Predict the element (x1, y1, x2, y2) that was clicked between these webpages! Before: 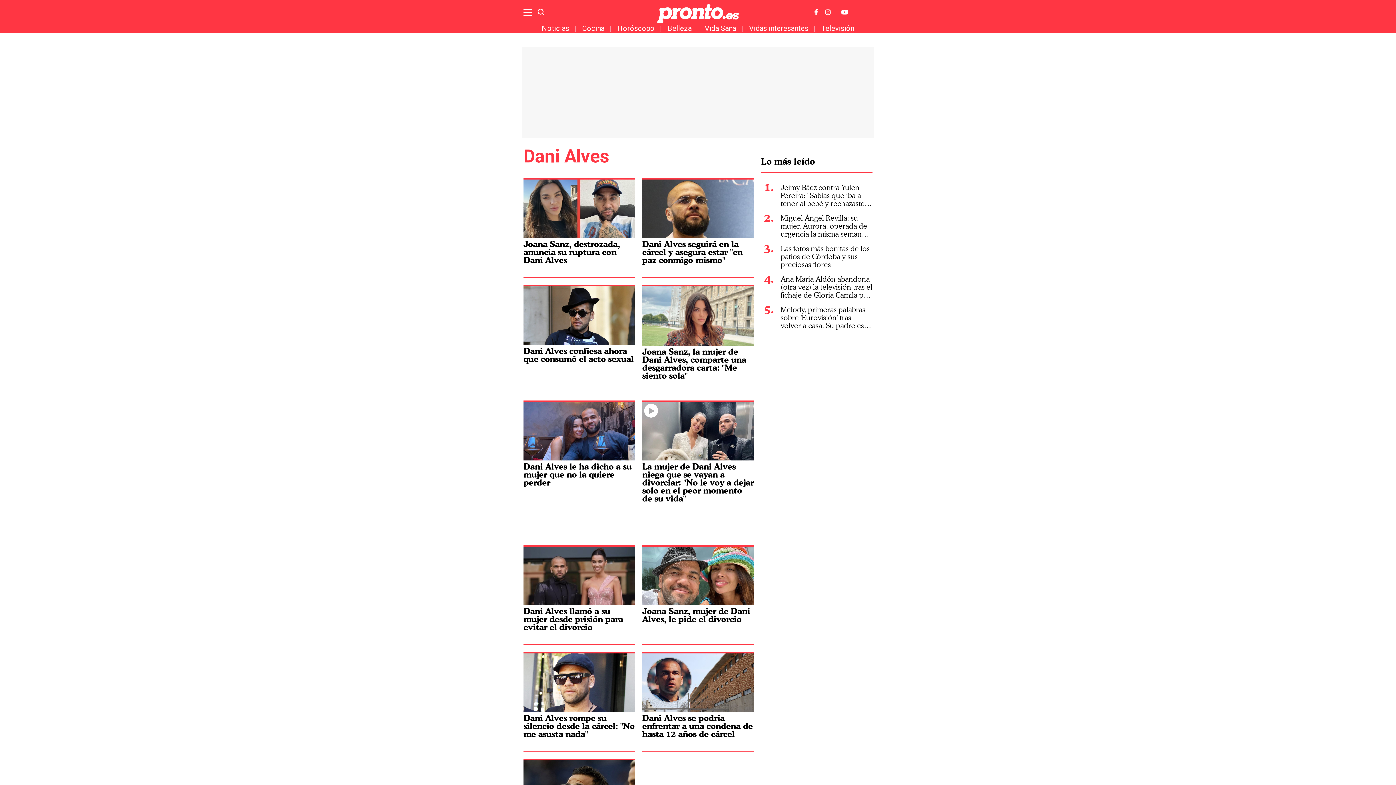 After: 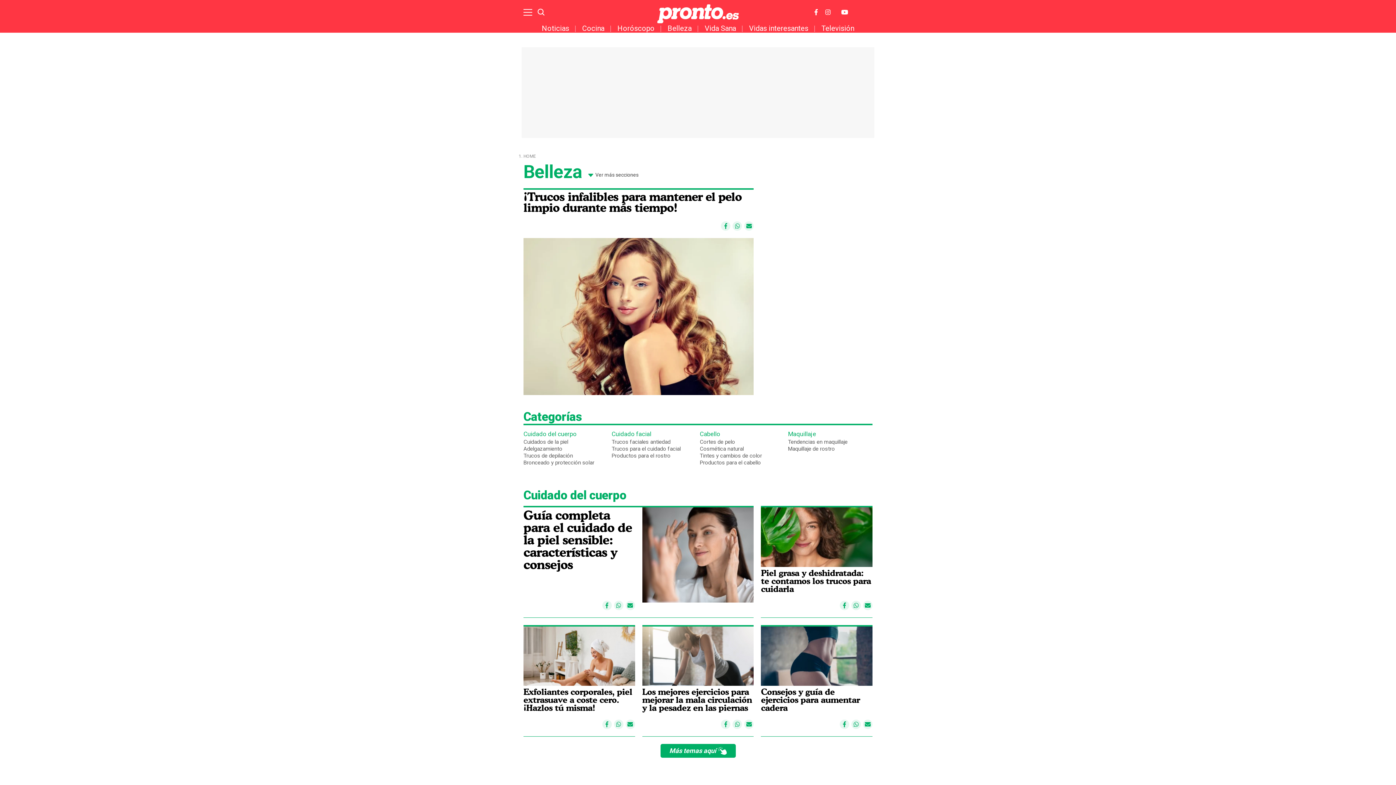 Action: bbox: (654, 24, 691, 32) label: Belleza